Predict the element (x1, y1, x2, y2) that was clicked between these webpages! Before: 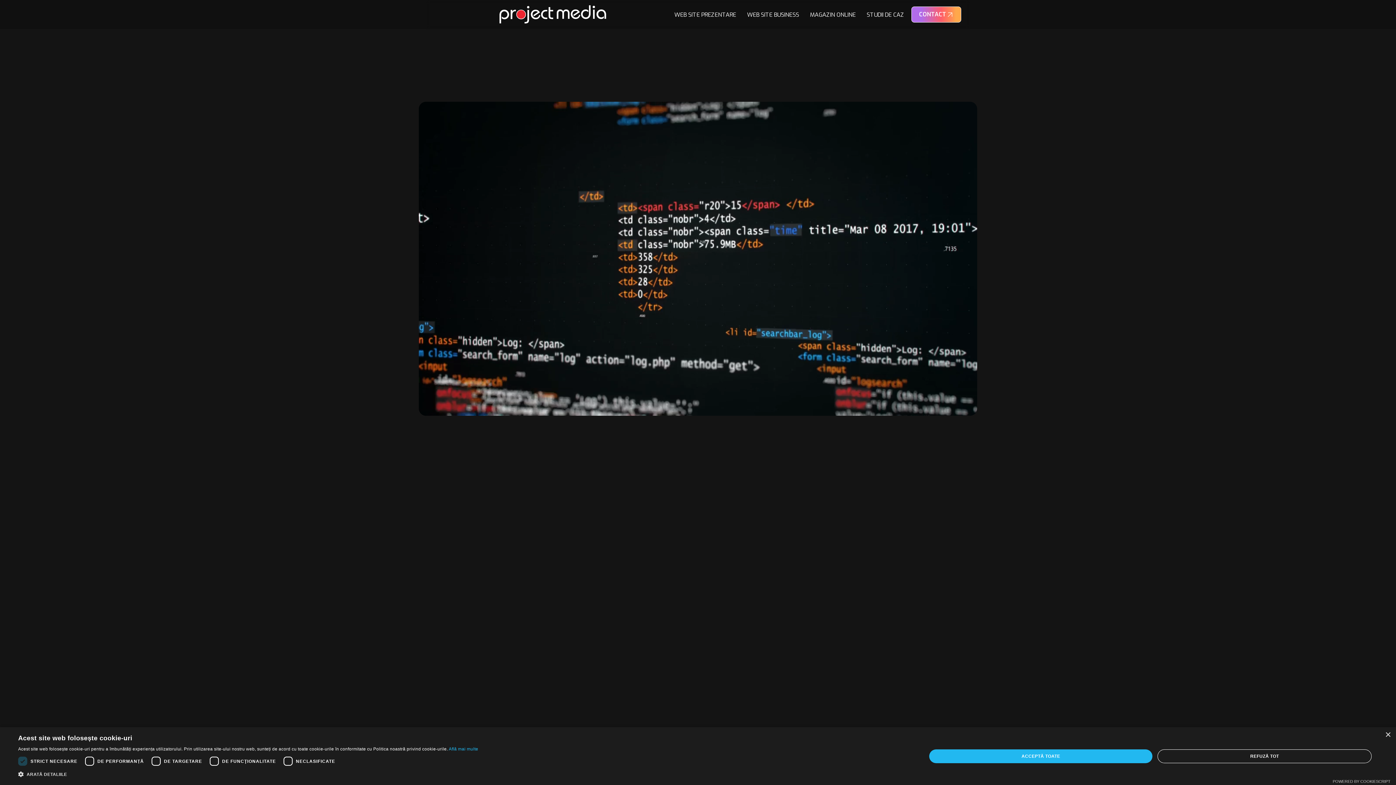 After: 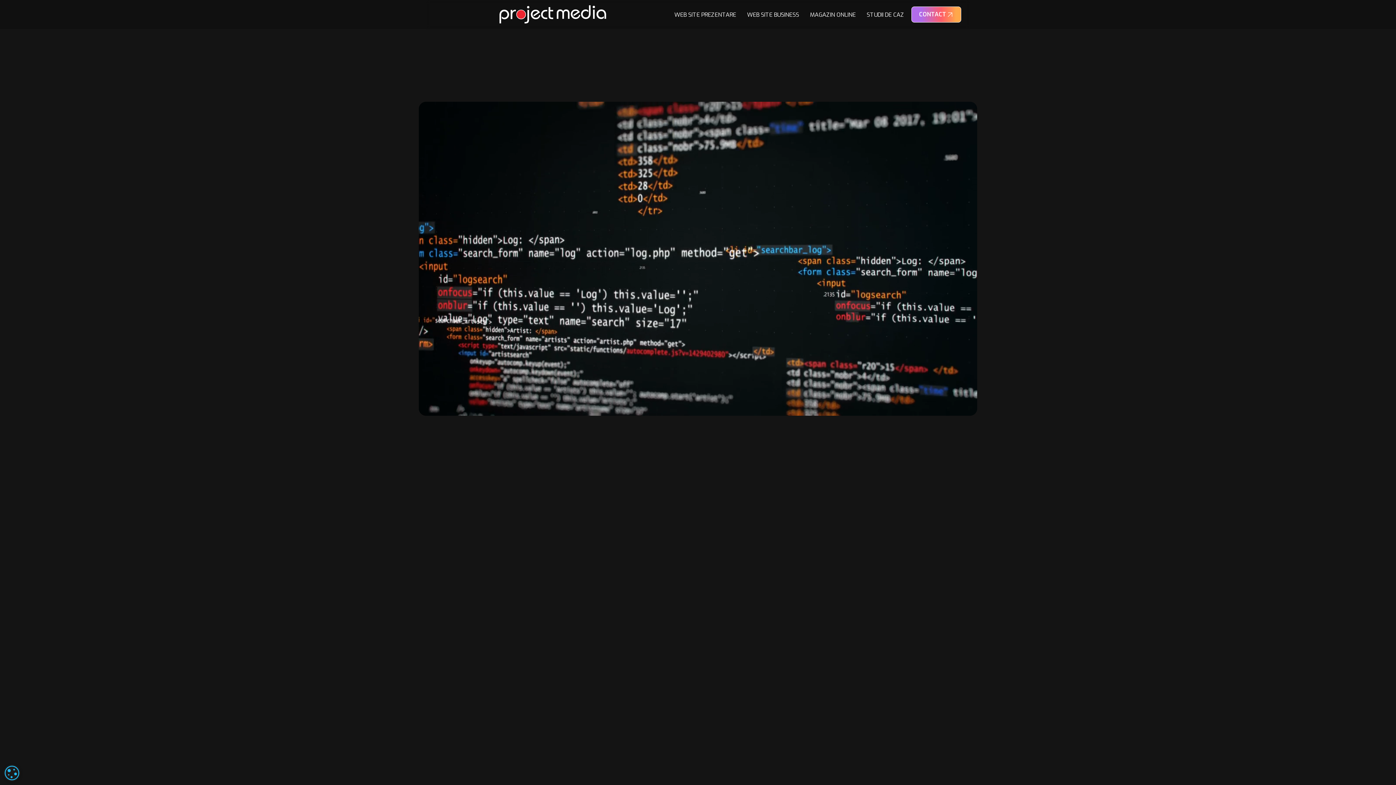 Action: bbox: (929, 749, 1152, 763) label: ACCEPTĂ TOATE